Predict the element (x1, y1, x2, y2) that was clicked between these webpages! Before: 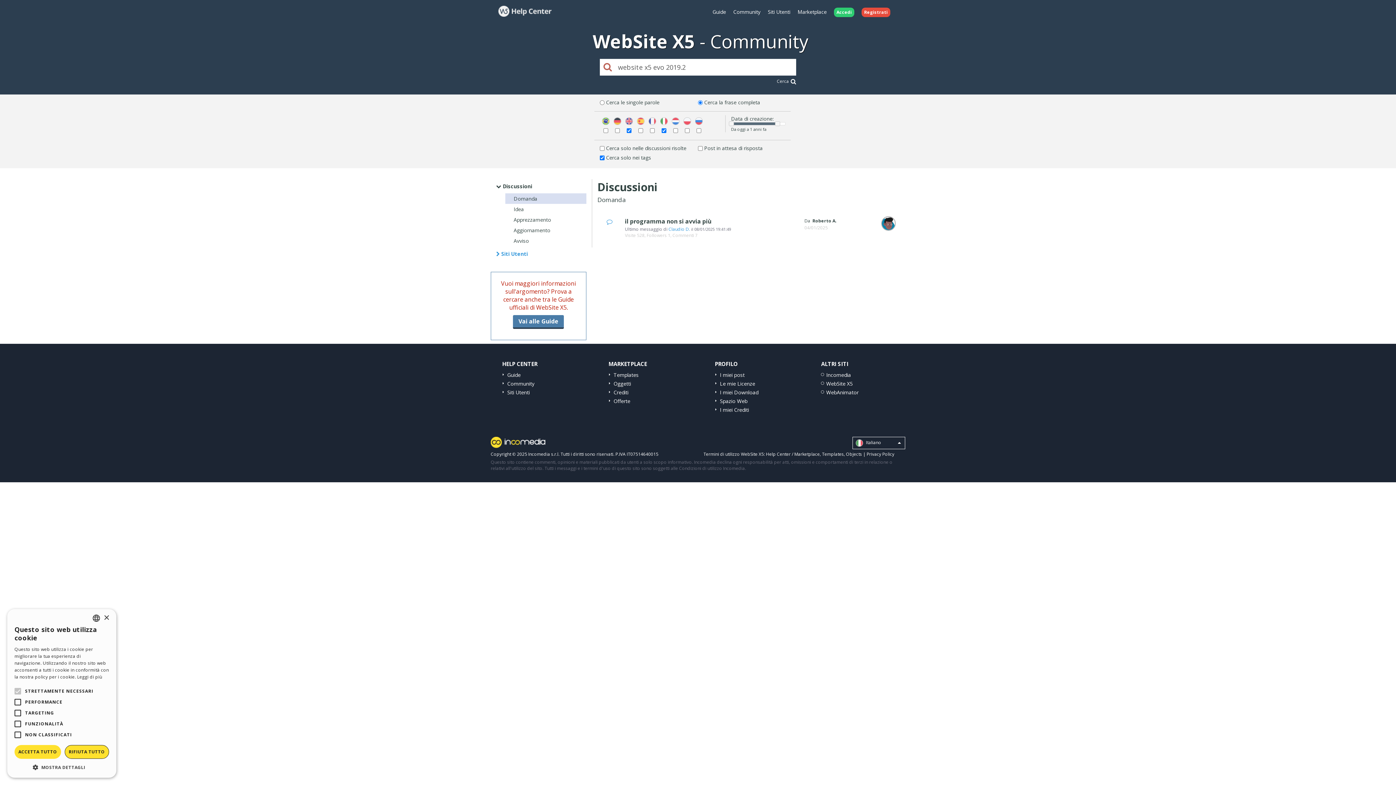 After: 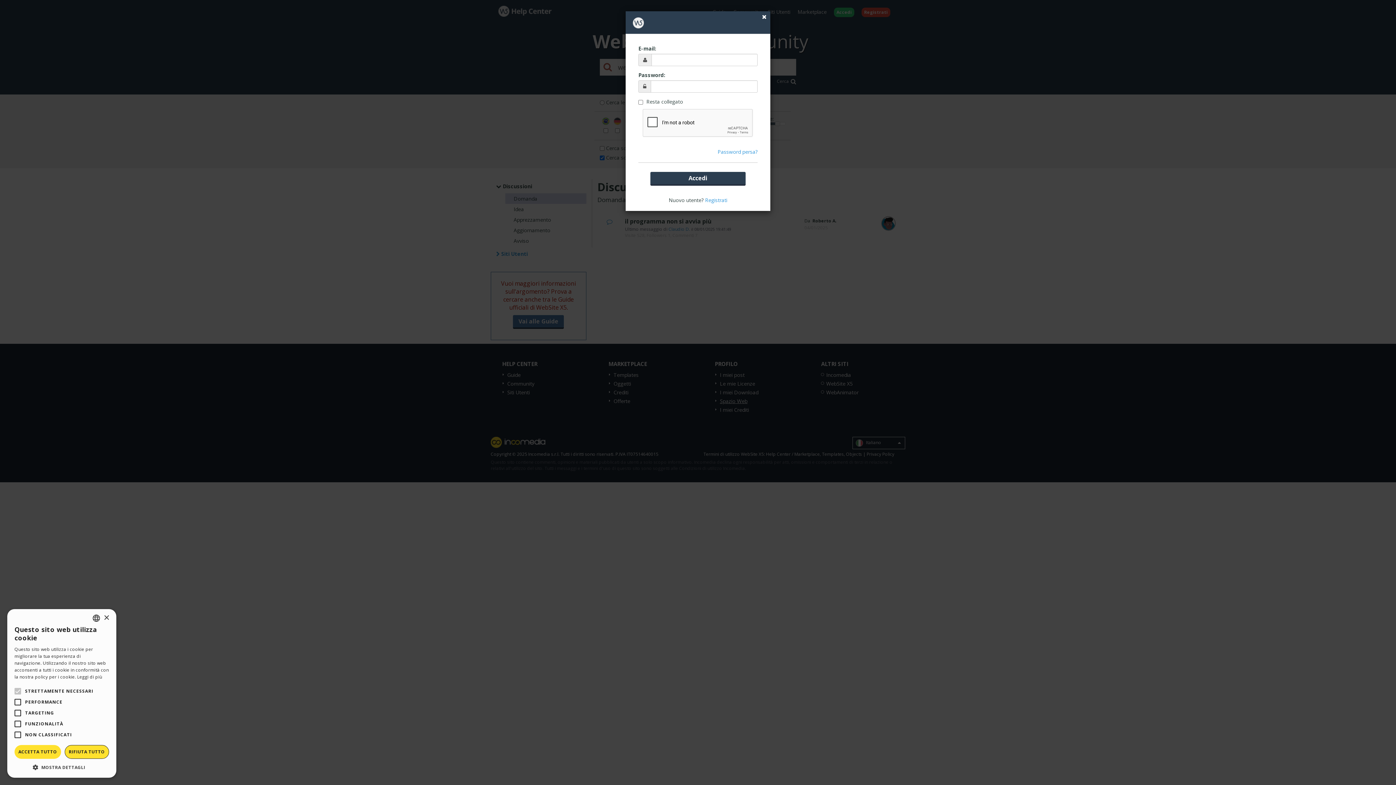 Action: label: Spazio Web bbox: (720, 397, 747, 404)